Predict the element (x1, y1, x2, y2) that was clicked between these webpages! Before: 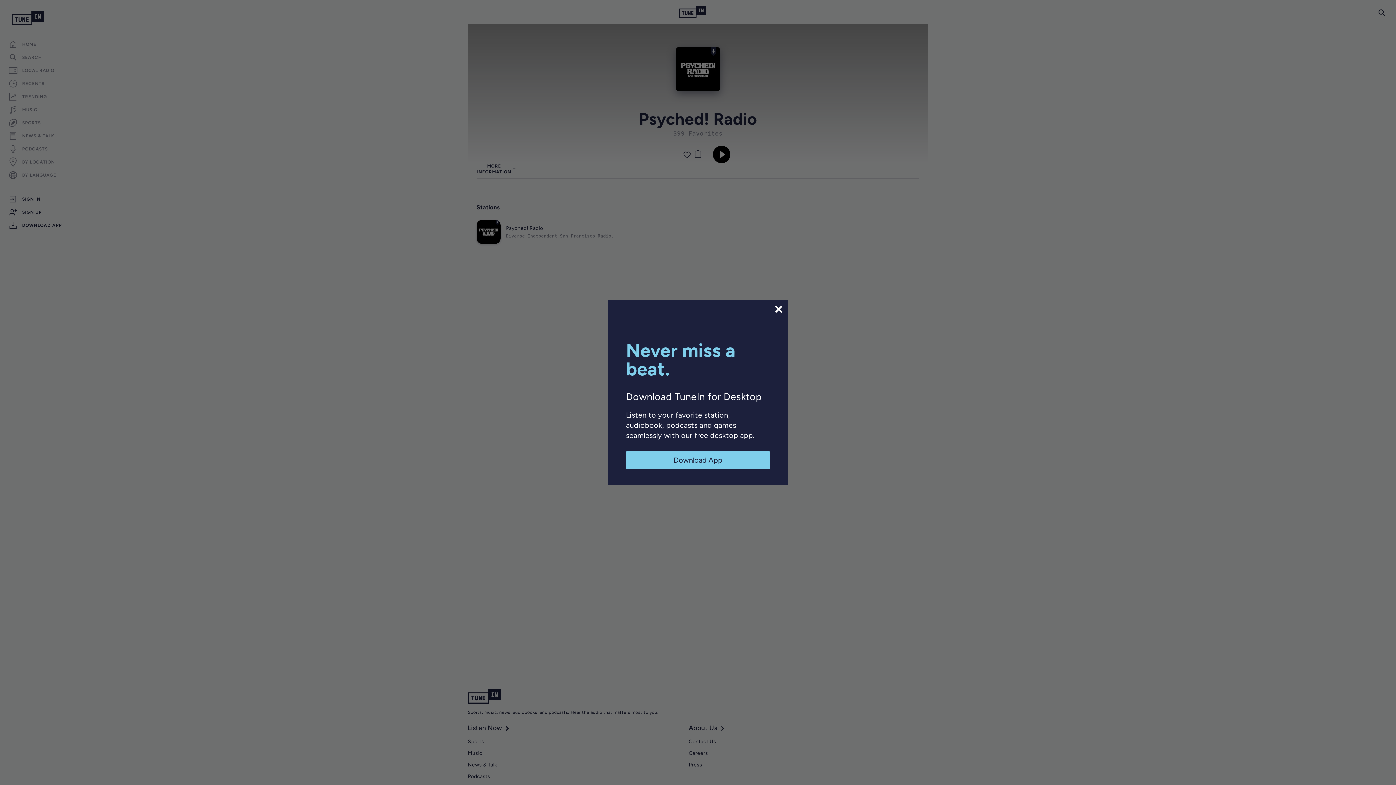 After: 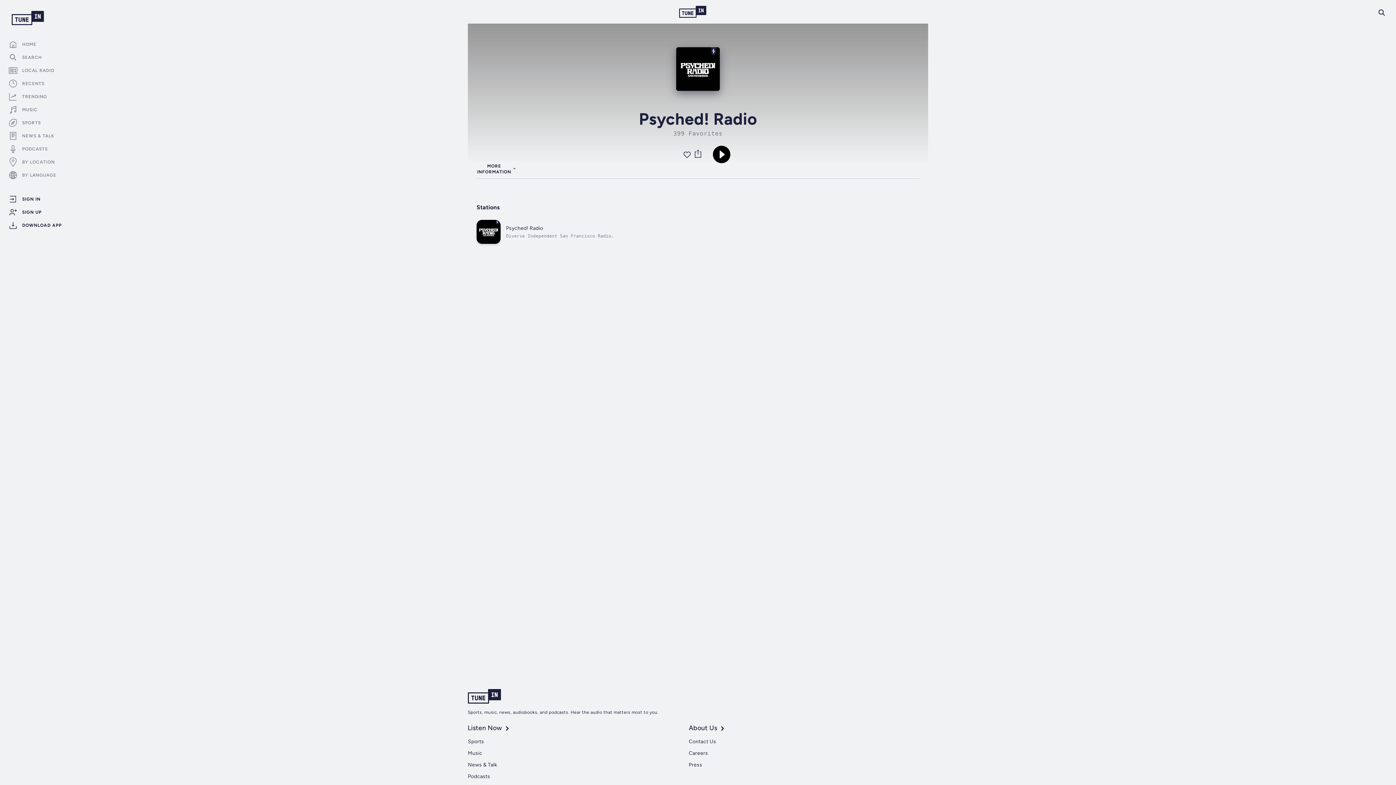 Action: label: Download App bbox: (626, 451, 770, 469)